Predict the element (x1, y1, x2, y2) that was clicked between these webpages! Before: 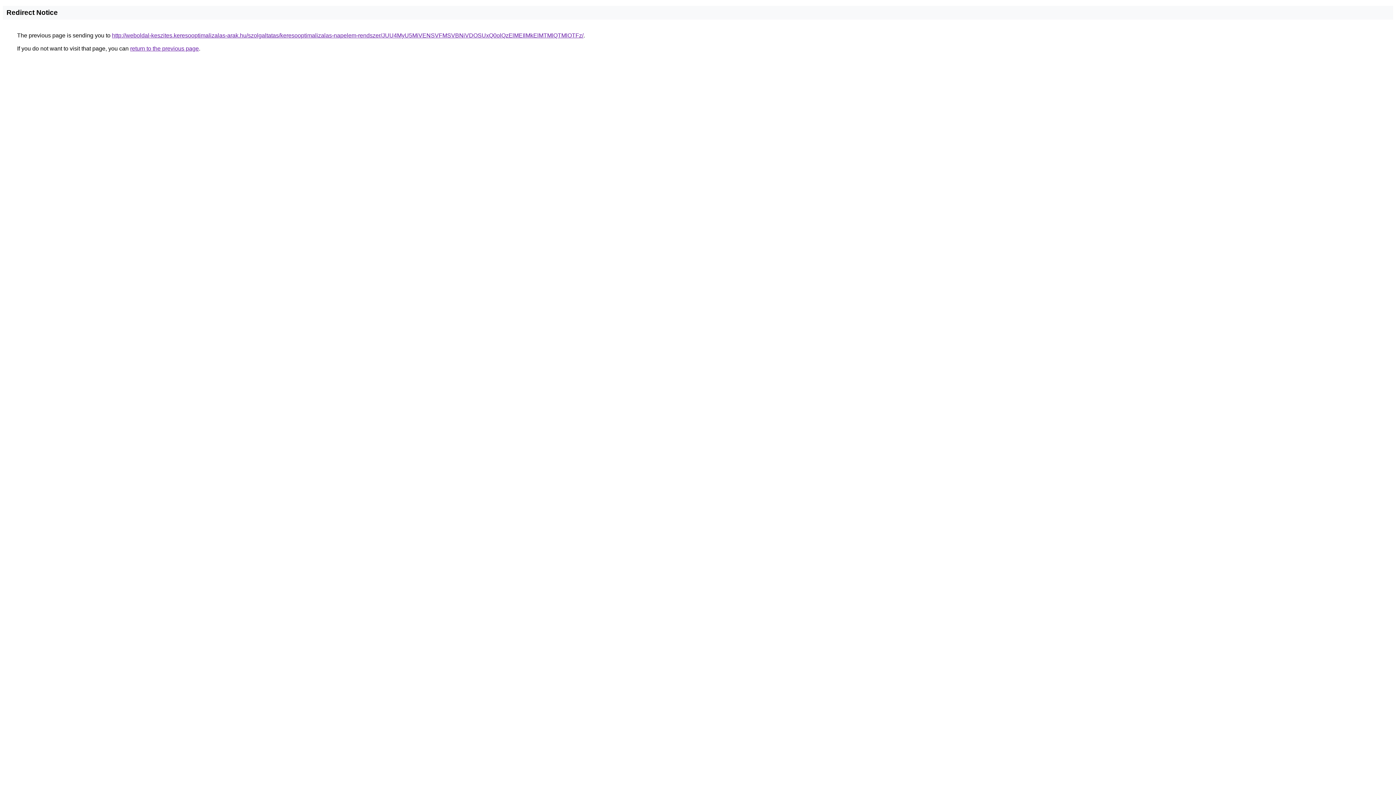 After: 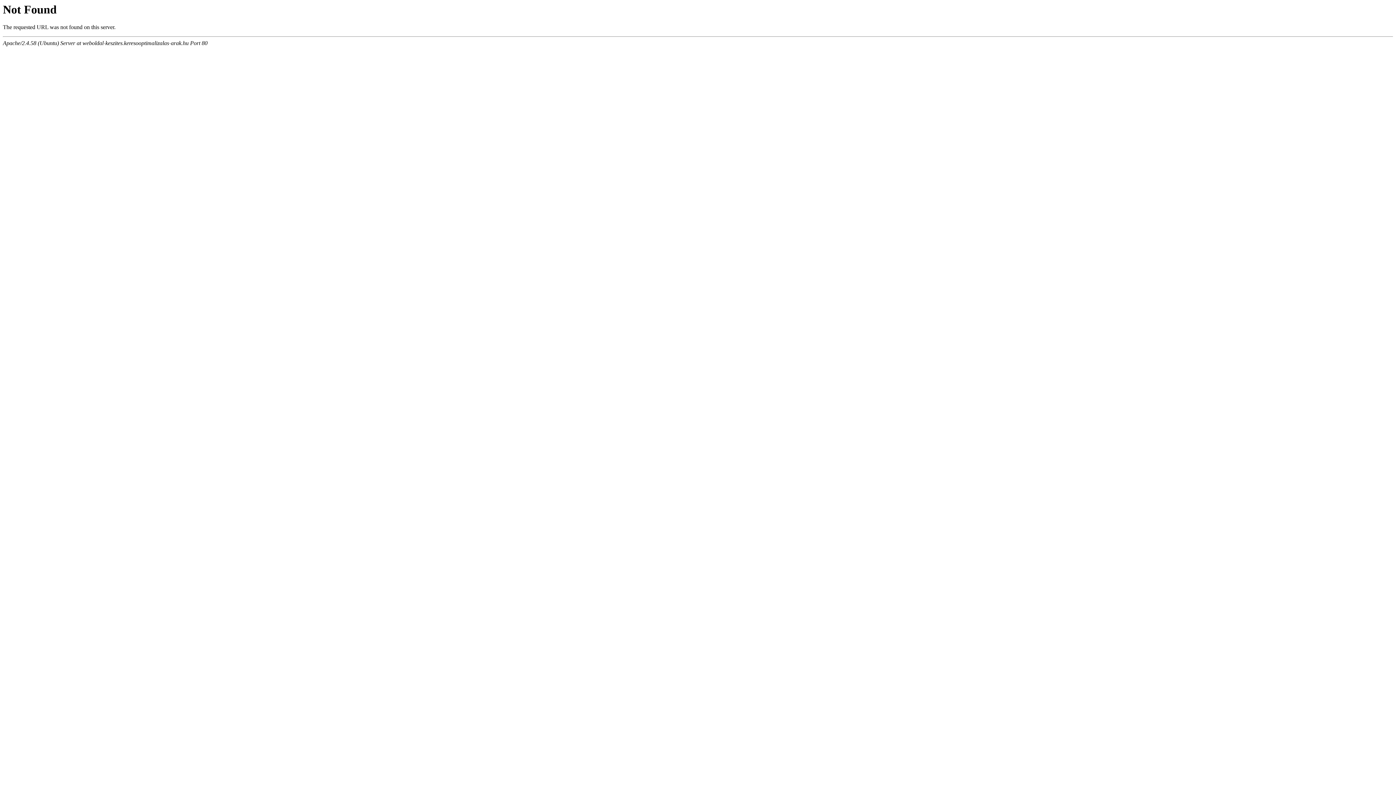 Action: label: http://weboldal-keszites.keresooptimalizalas-arak.hu/szolgaltatas/keresooptimalizalas-napelem-rendszer/JUU4MyU5MiVENSVFMSVBNiVDOSUxQ0olQzElMEIlMkElMTMlQTMlOTFz/ bbox: (112, 32, 583, 38)